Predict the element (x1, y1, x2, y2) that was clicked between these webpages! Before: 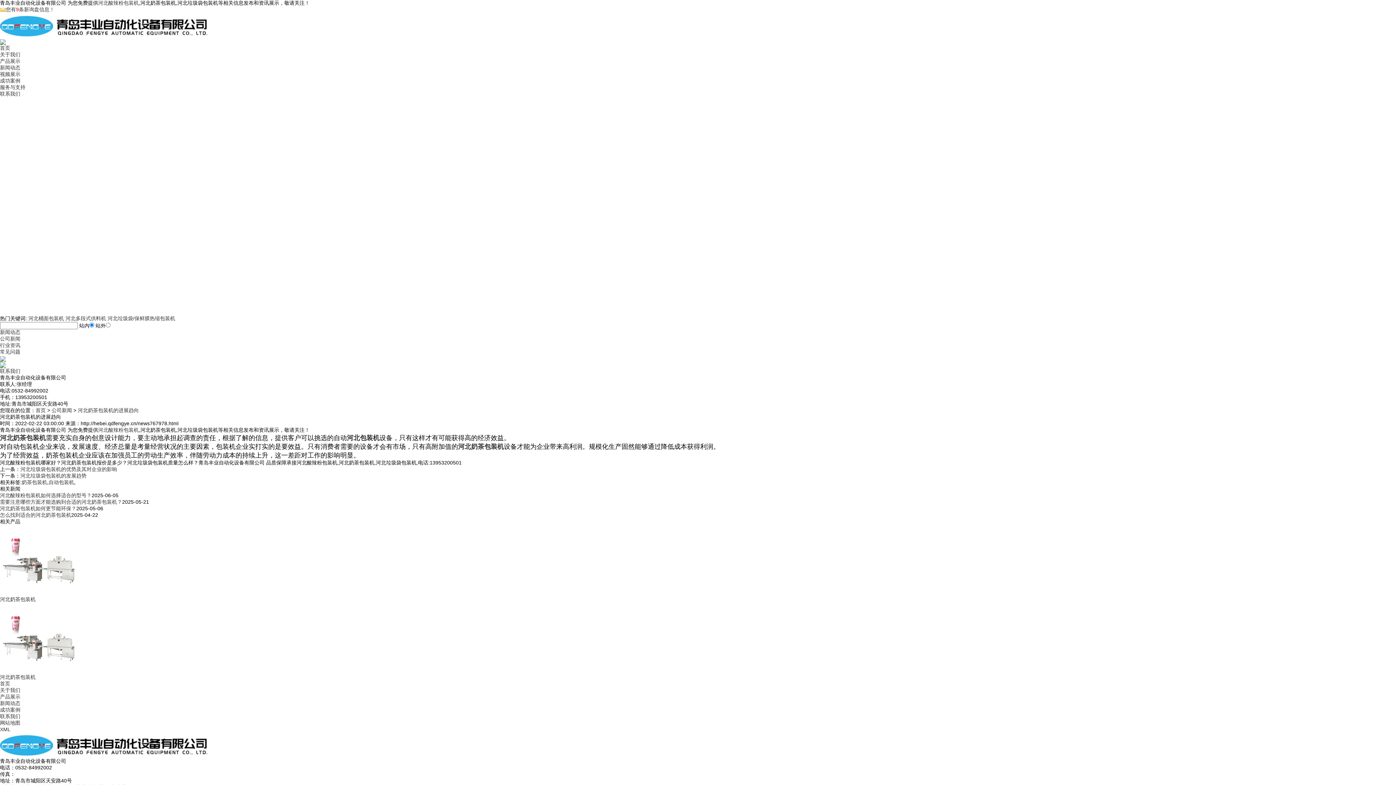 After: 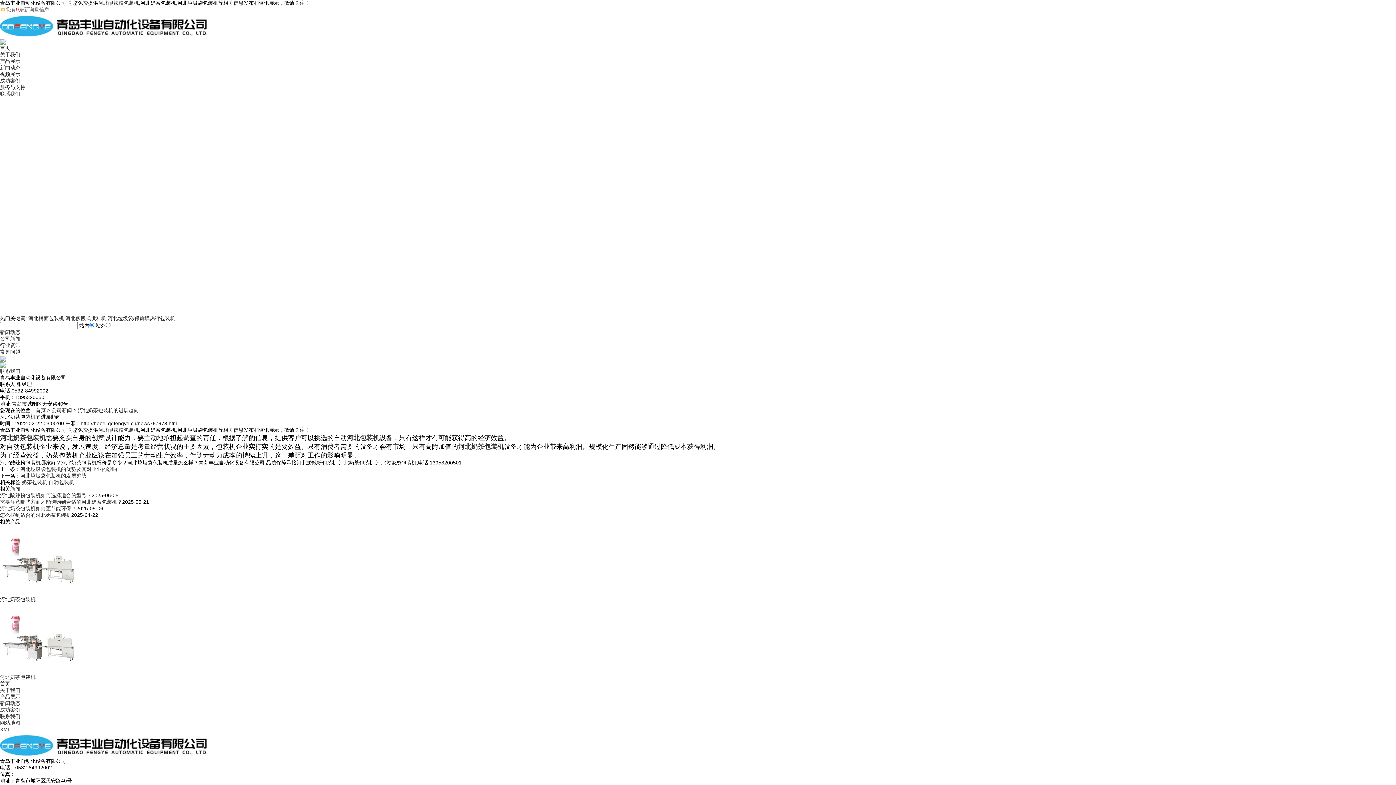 Action: label: 您有9条新询盘信息！ bbox: (0, 6, 54, 12)